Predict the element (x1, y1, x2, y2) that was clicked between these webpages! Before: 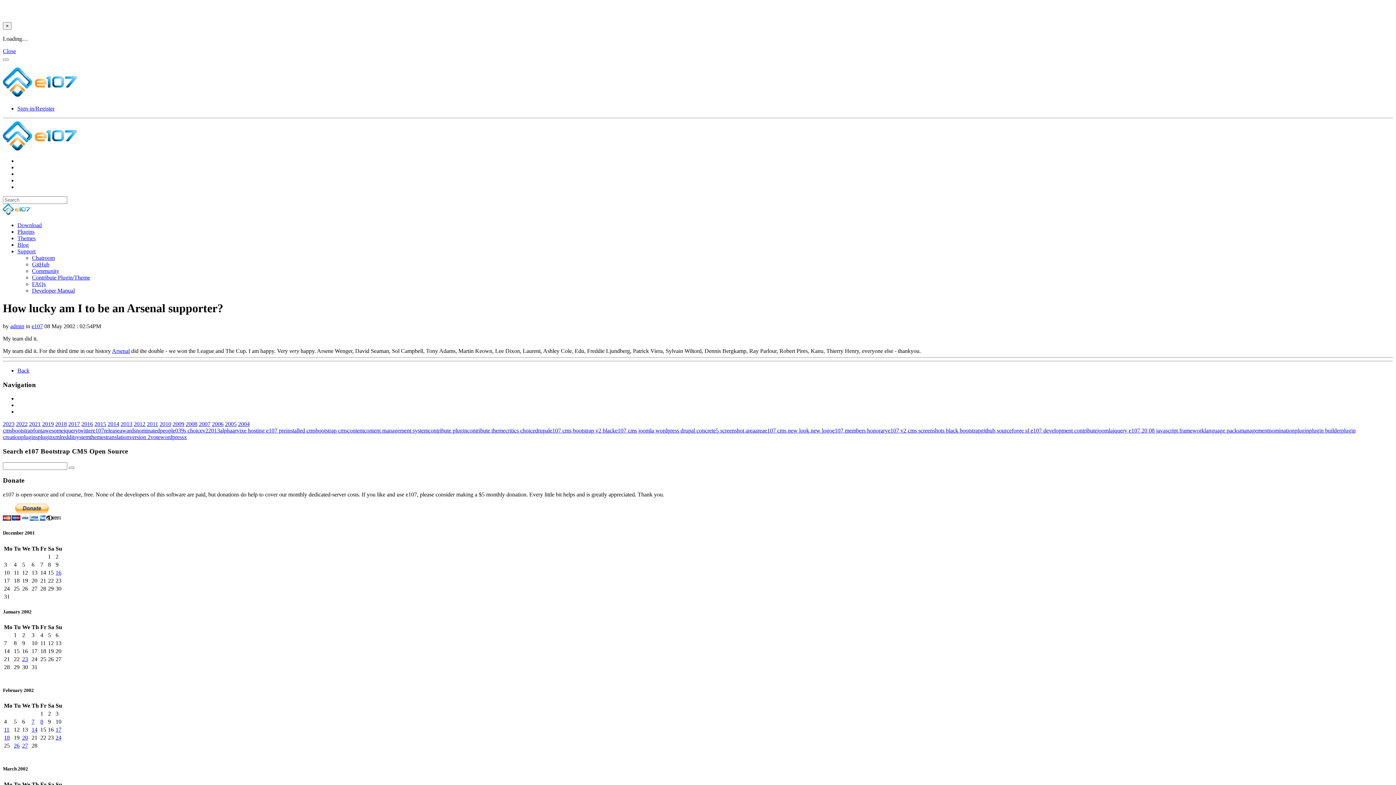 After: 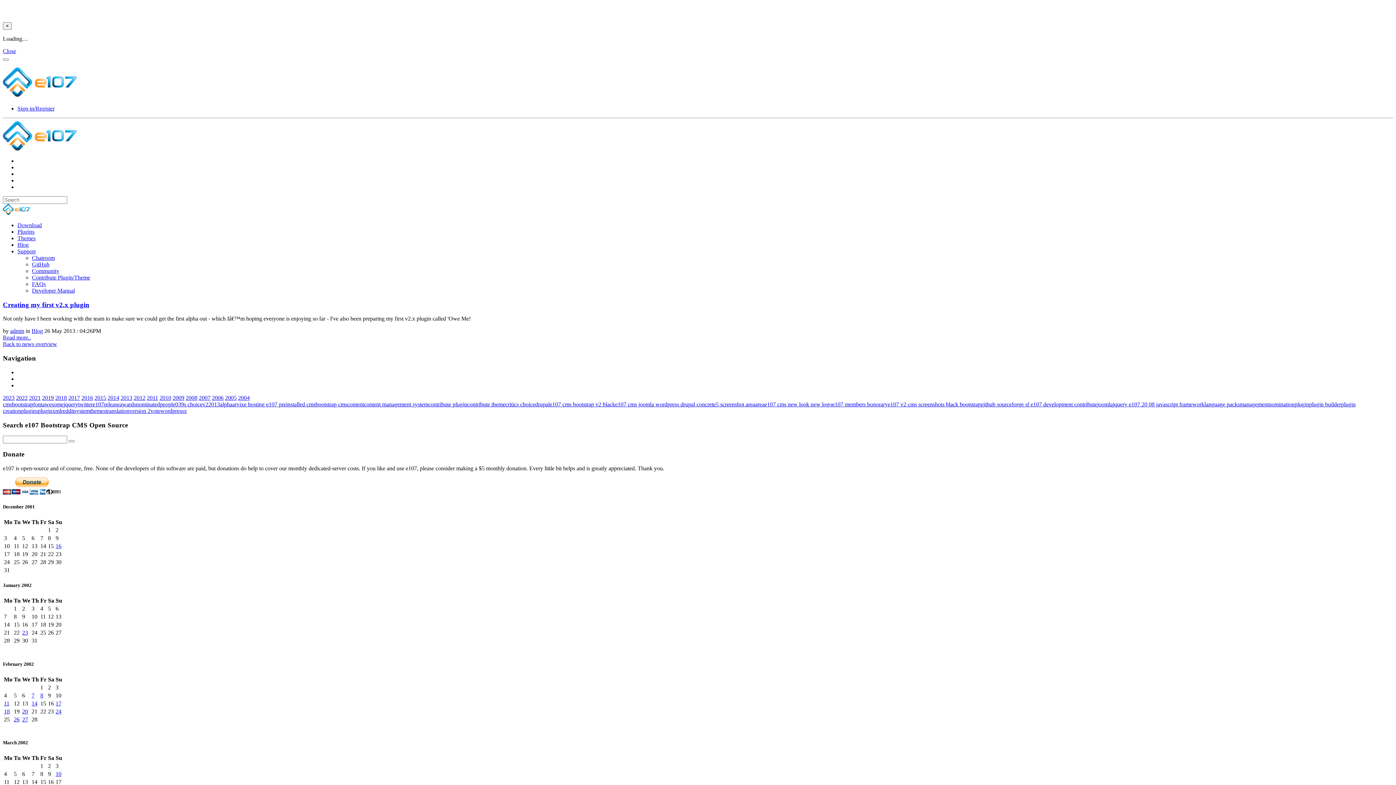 Action: bbox: (1309, 427, 1341, 433) label: plugin builder